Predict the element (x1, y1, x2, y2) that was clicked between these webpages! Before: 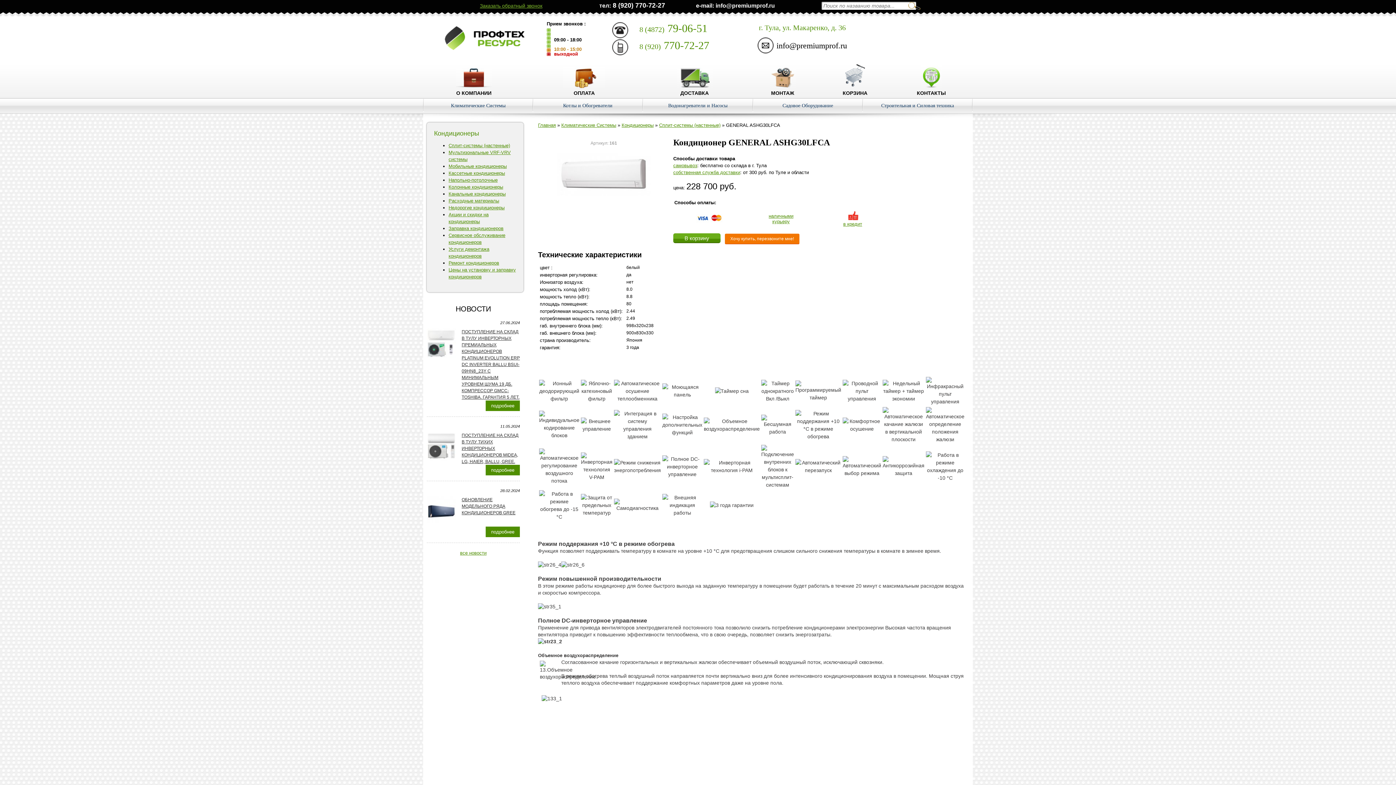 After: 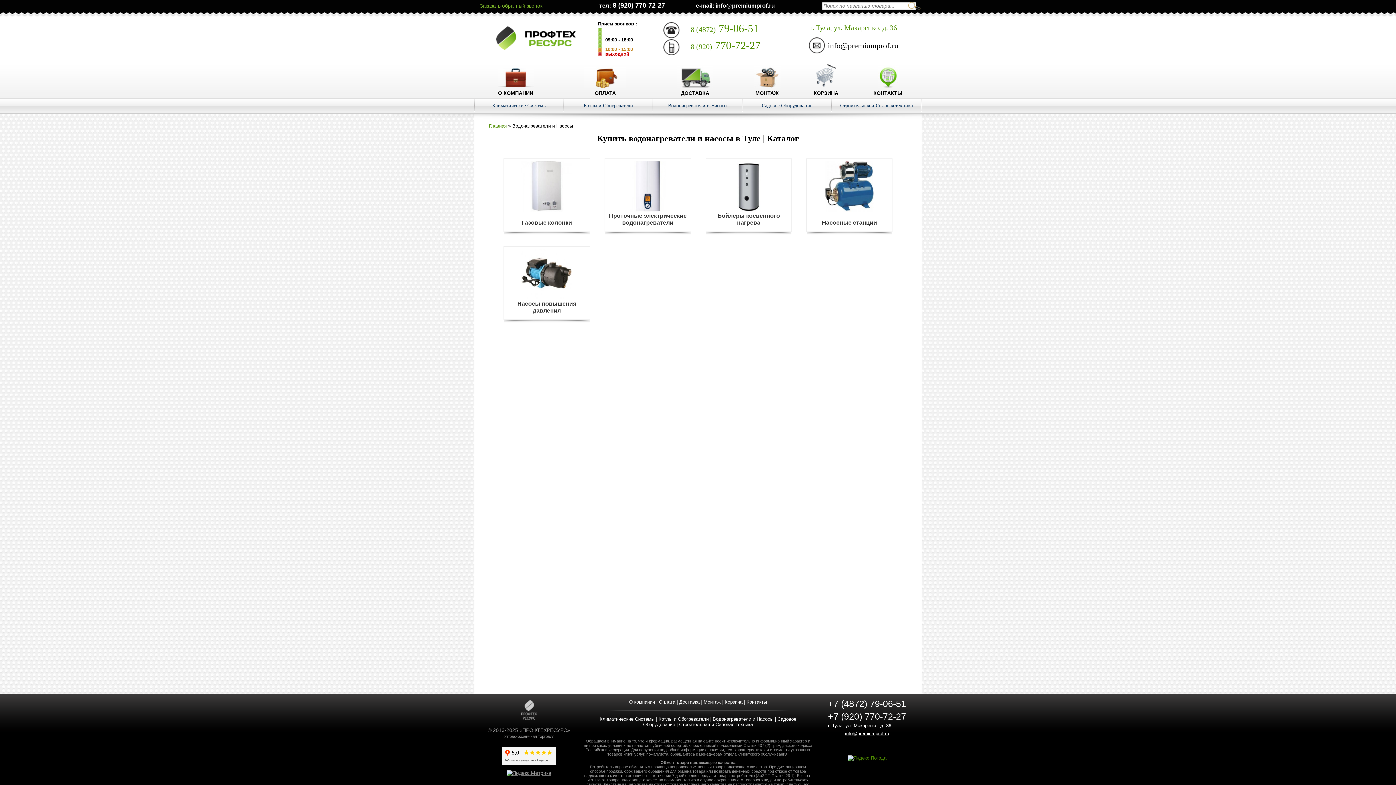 Action: label: Водонагреватели и Насосы bbox: (668, 102, 727, 108)